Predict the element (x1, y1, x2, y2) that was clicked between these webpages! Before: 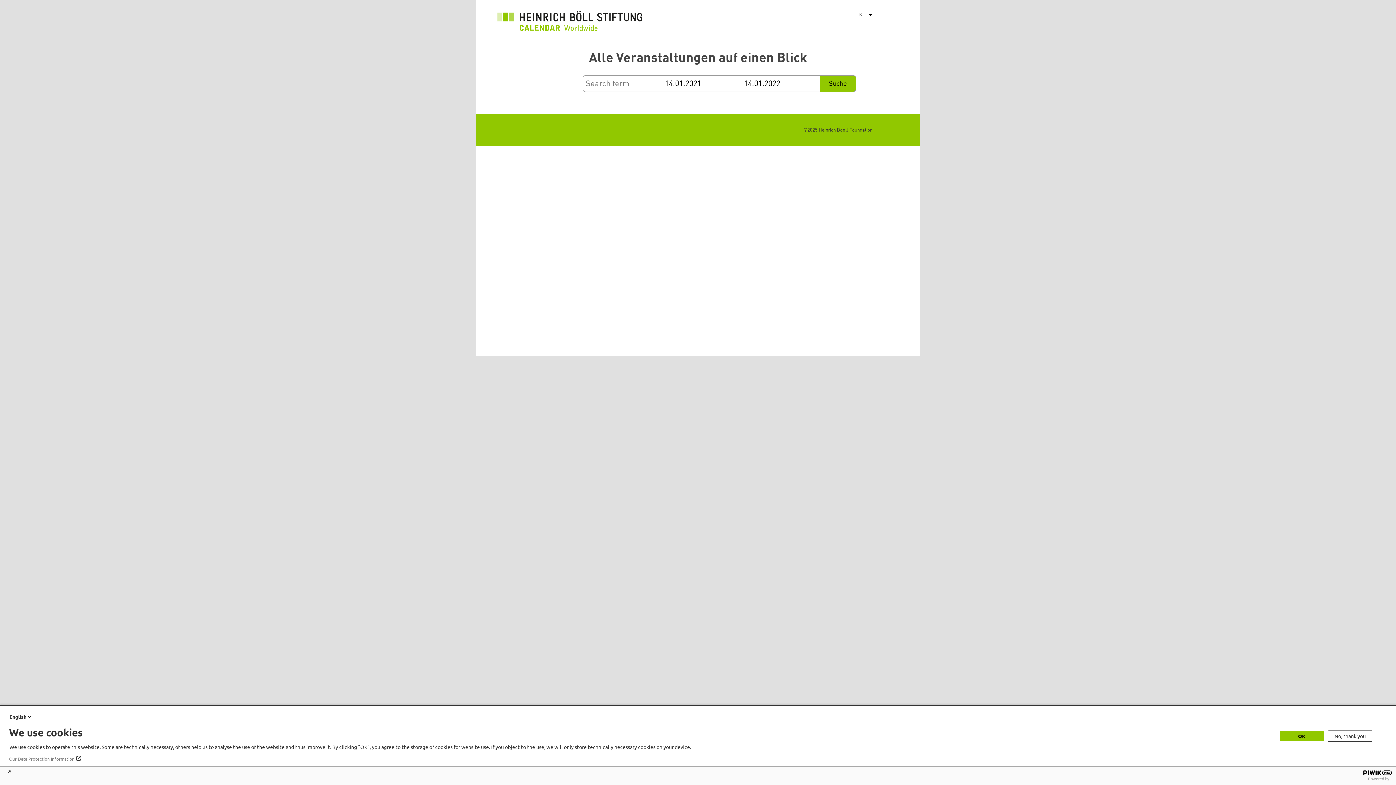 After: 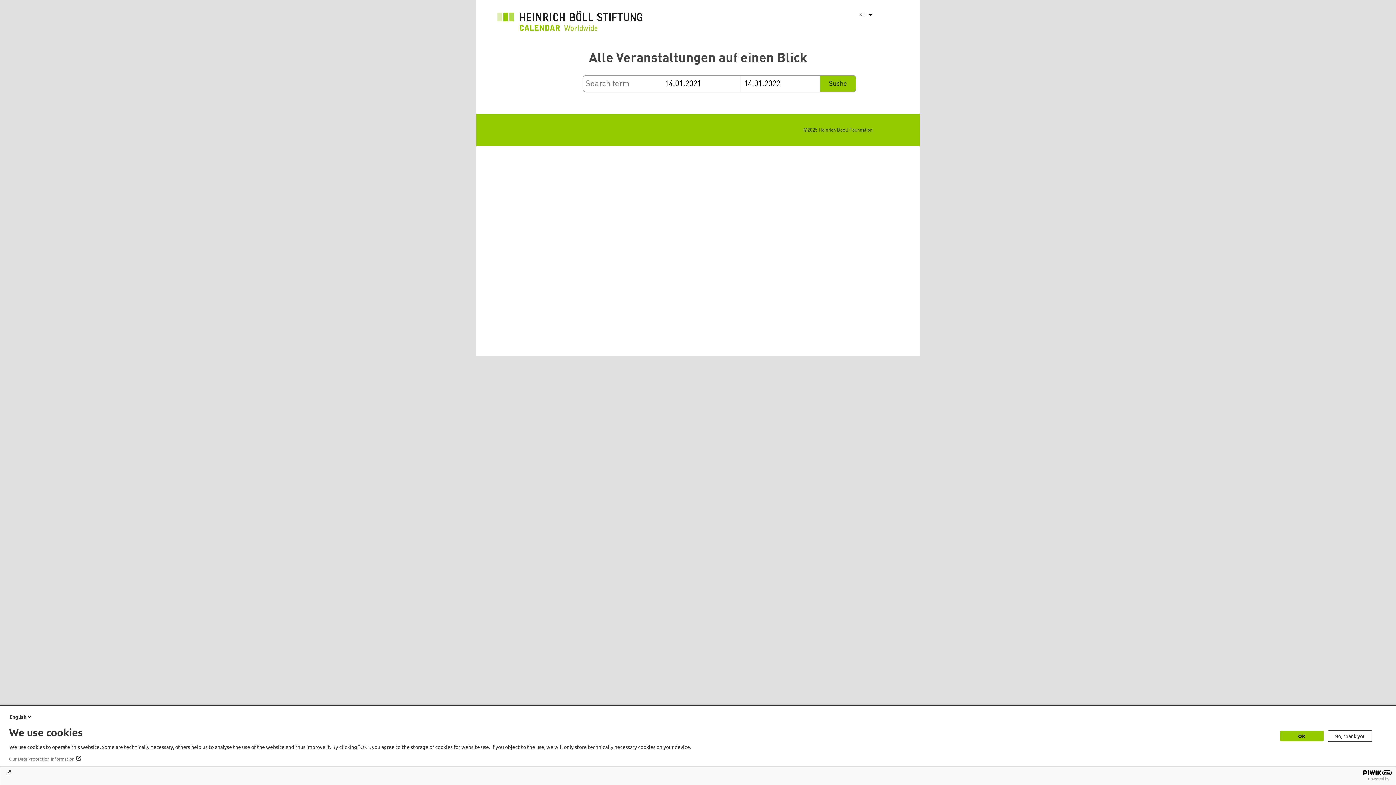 Action: label: Our Data Protection Information bbox: (9, 756, 82, 762)